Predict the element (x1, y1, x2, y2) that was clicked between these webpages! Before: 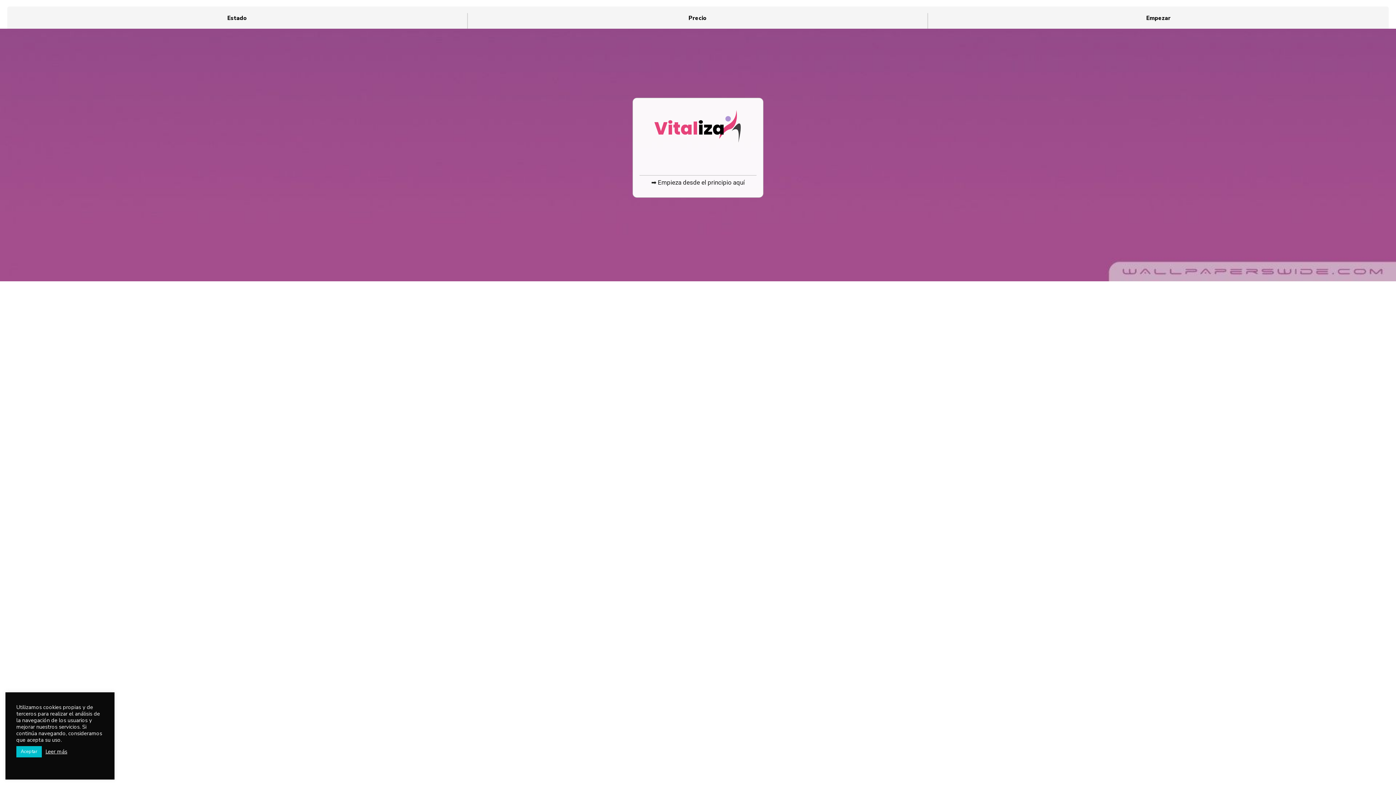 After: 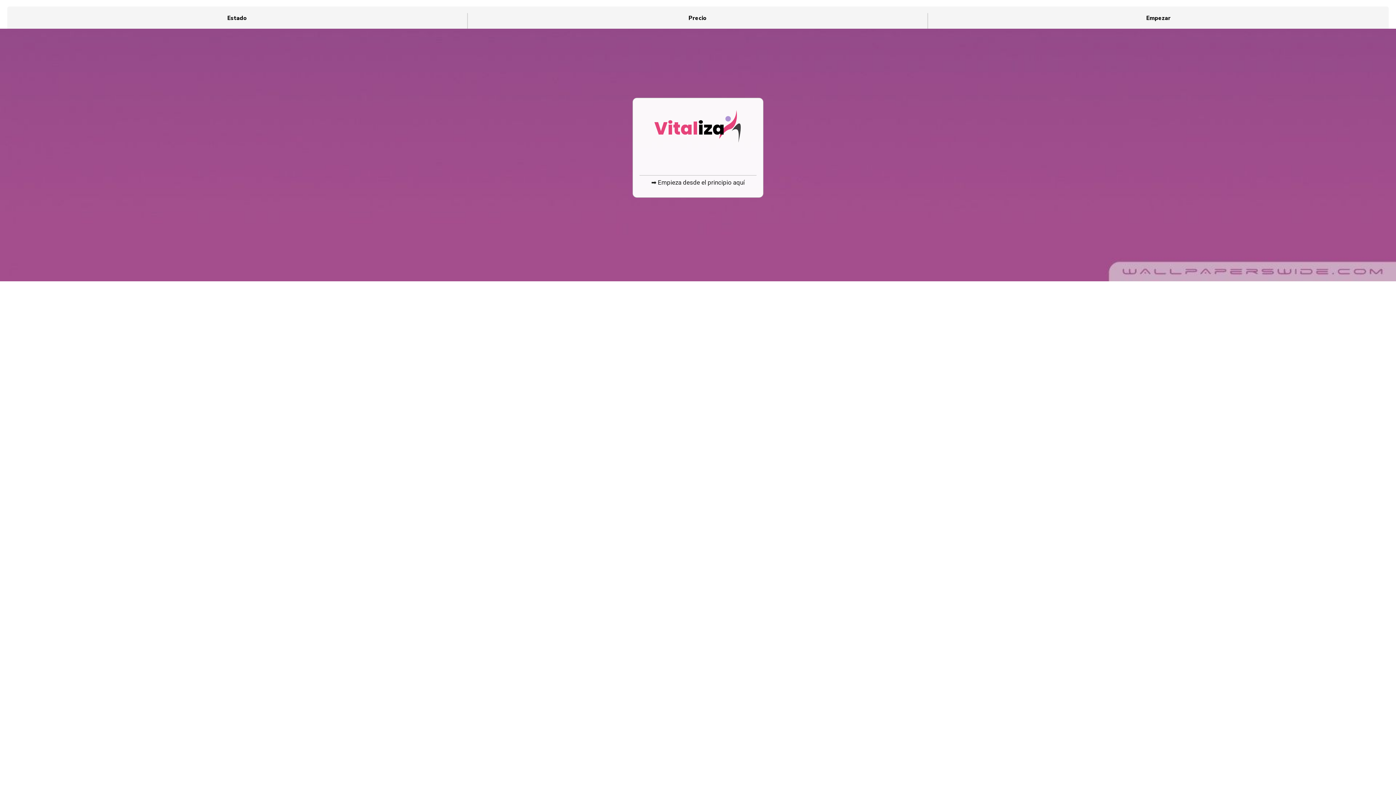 Action: bbox: (16, 746, 41, 757) label: Aceptar